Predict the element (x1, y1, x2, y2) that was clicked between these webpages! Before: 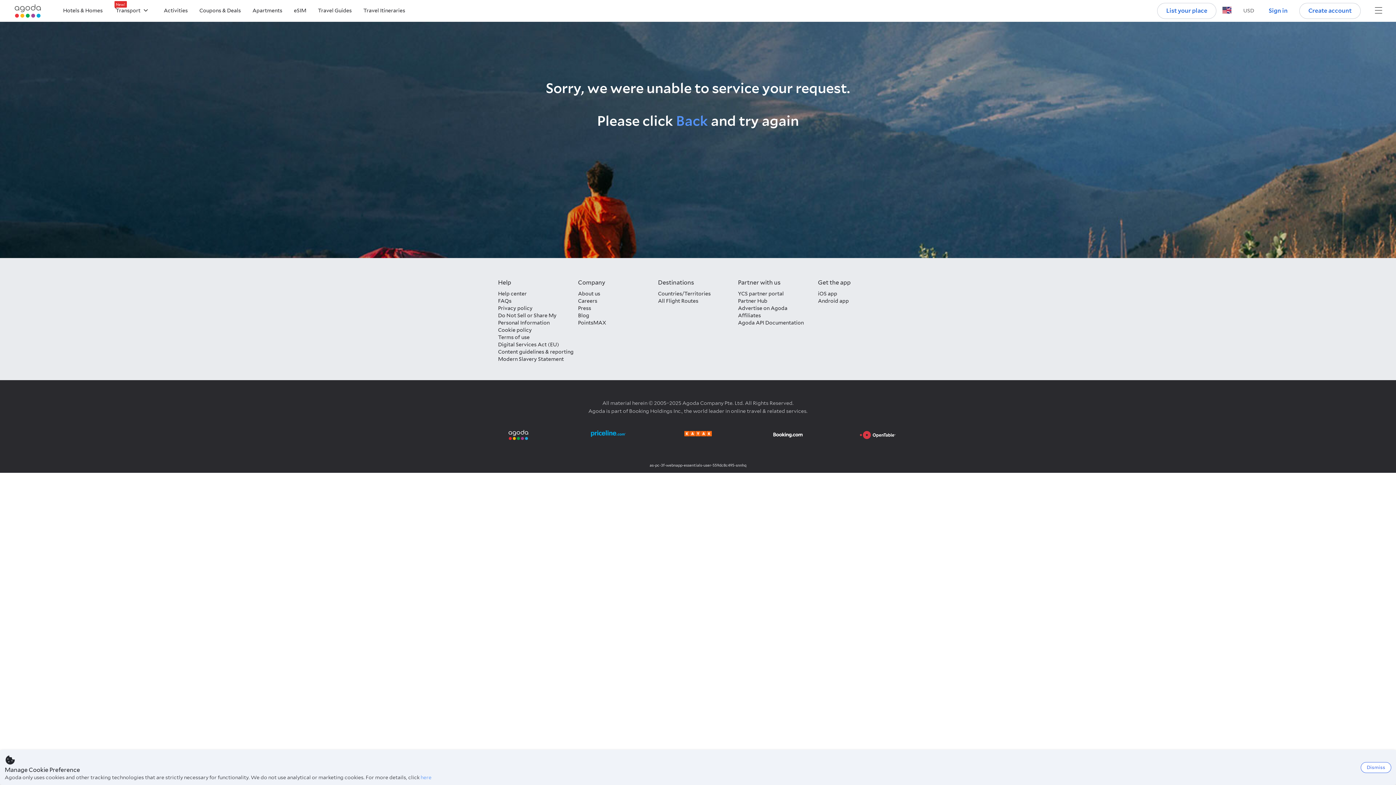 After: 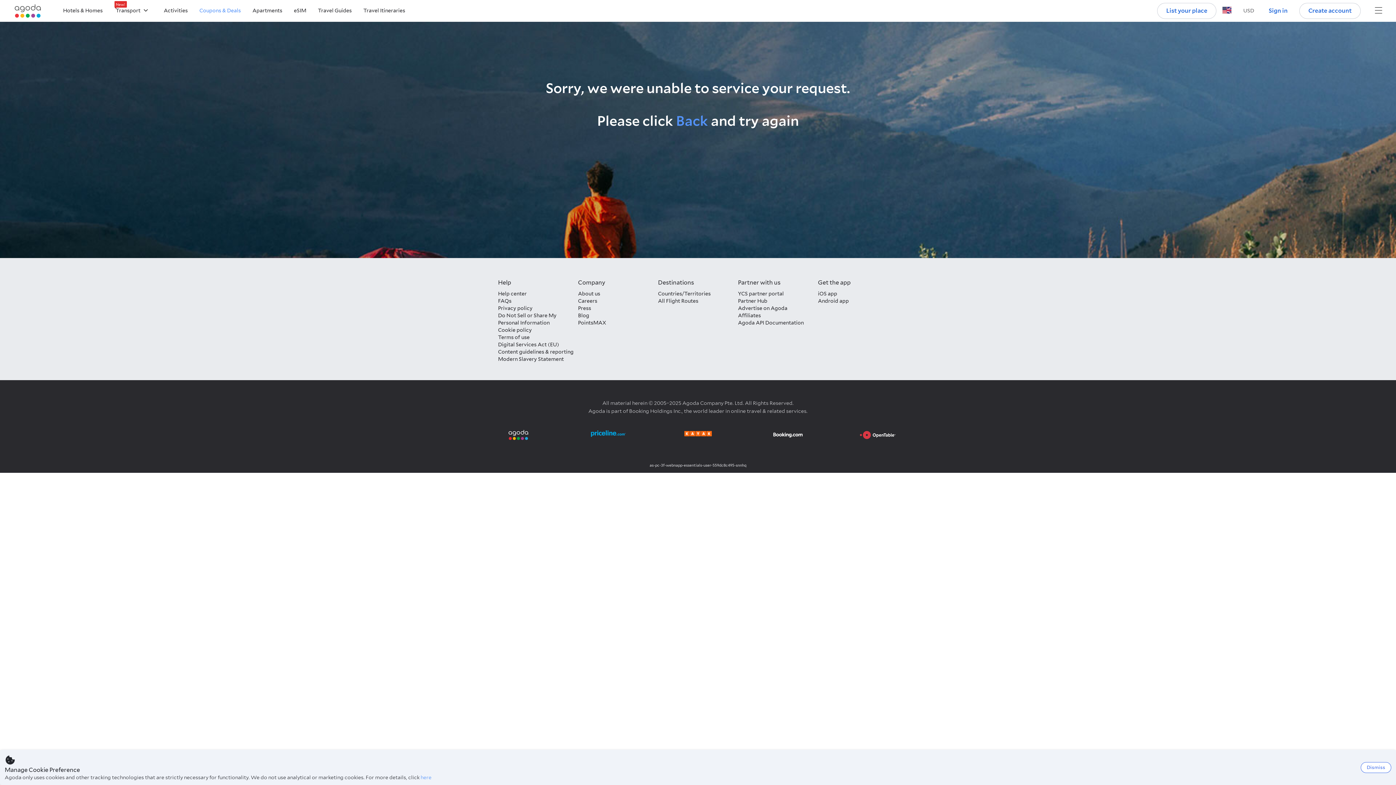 Action: label: Coupons & Deals bbox: (199, 8, 240, 13)